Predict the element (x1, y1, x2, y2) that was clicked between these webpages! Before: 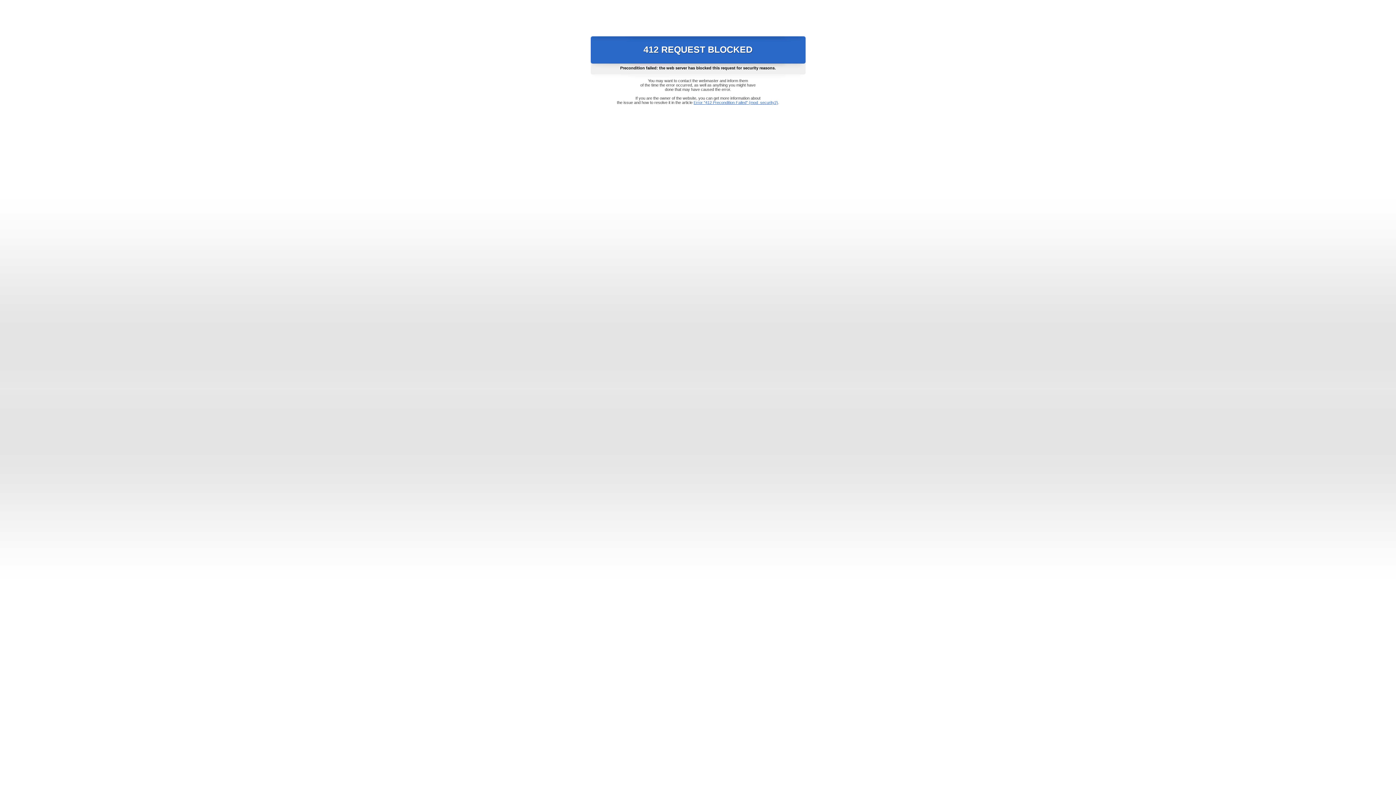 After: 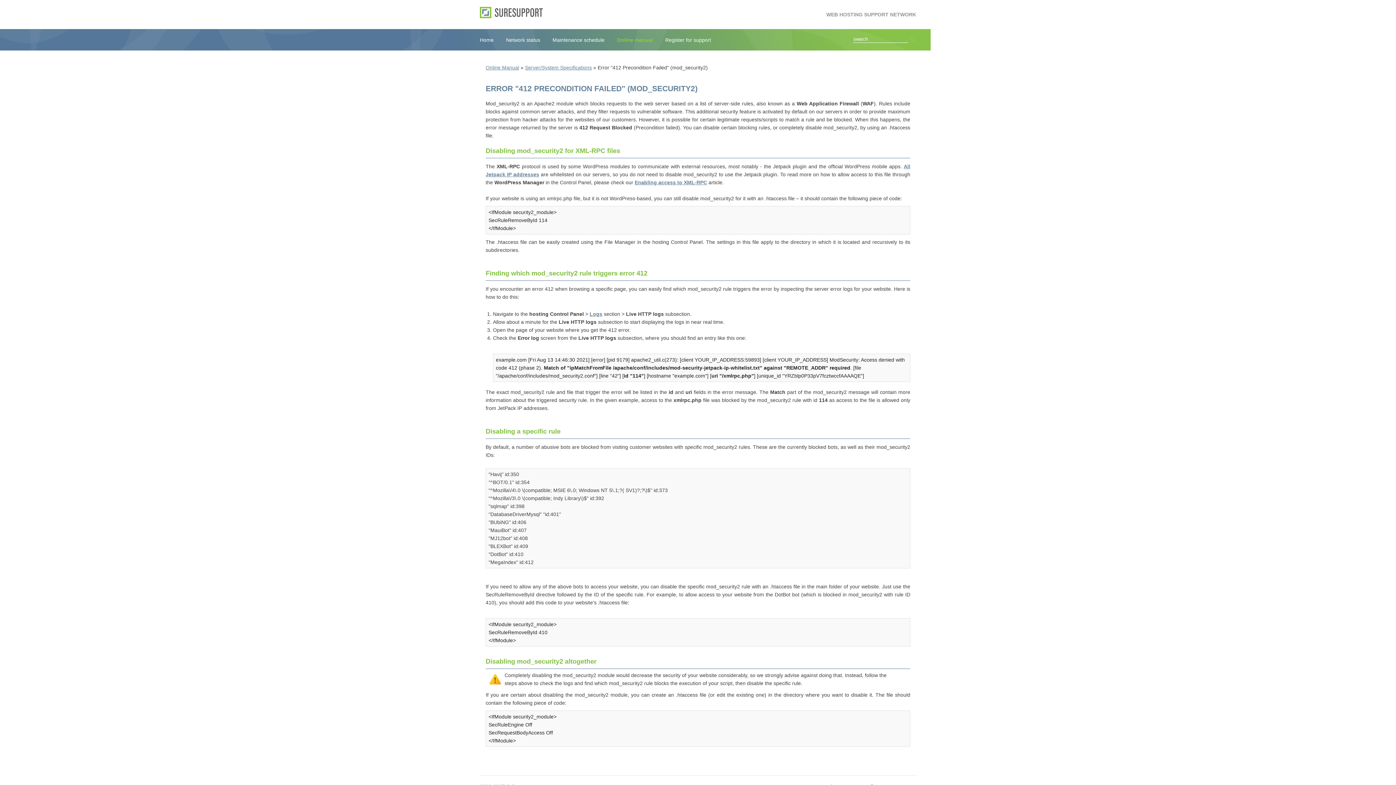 Action: label: Error "412 Precondition Failed" (mod_security2) bbox: (693, 100, 778, 104)